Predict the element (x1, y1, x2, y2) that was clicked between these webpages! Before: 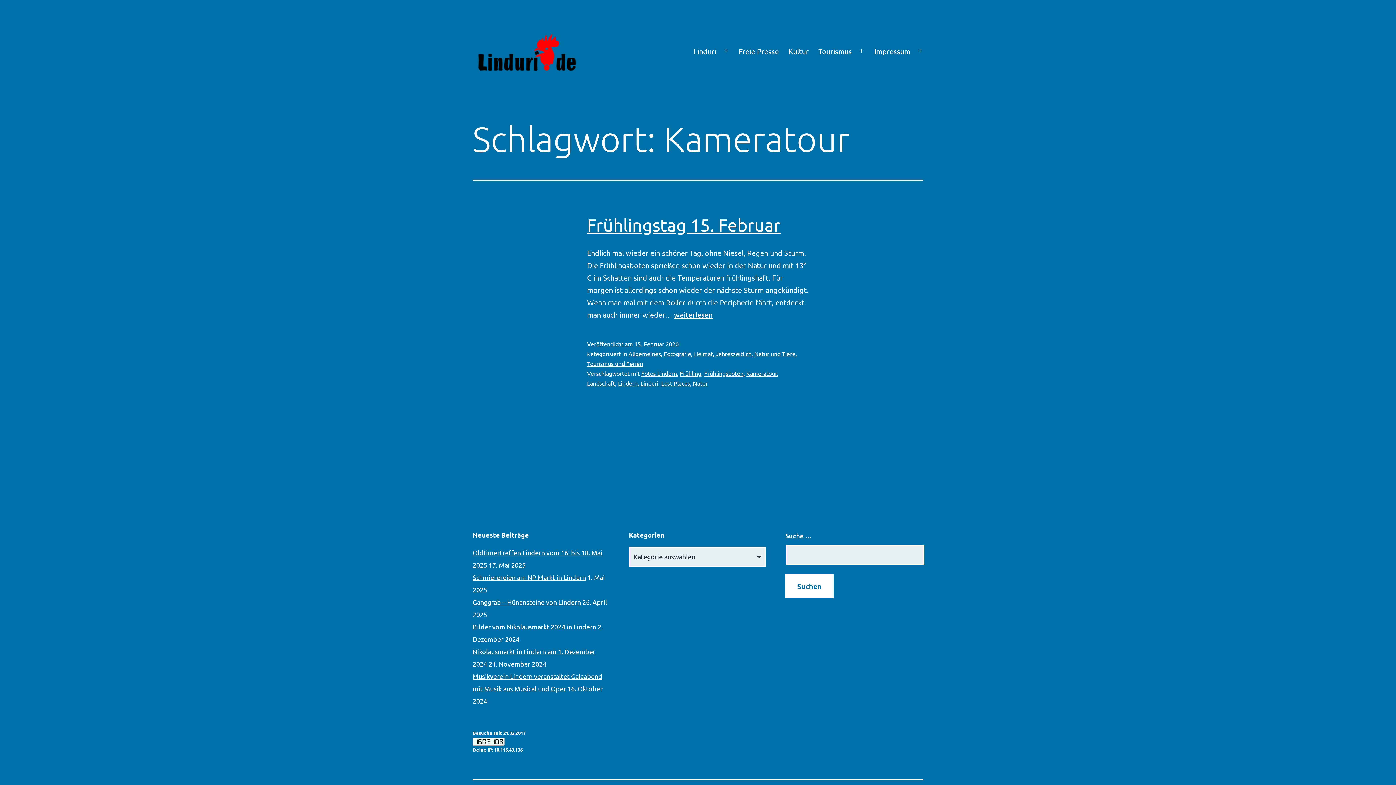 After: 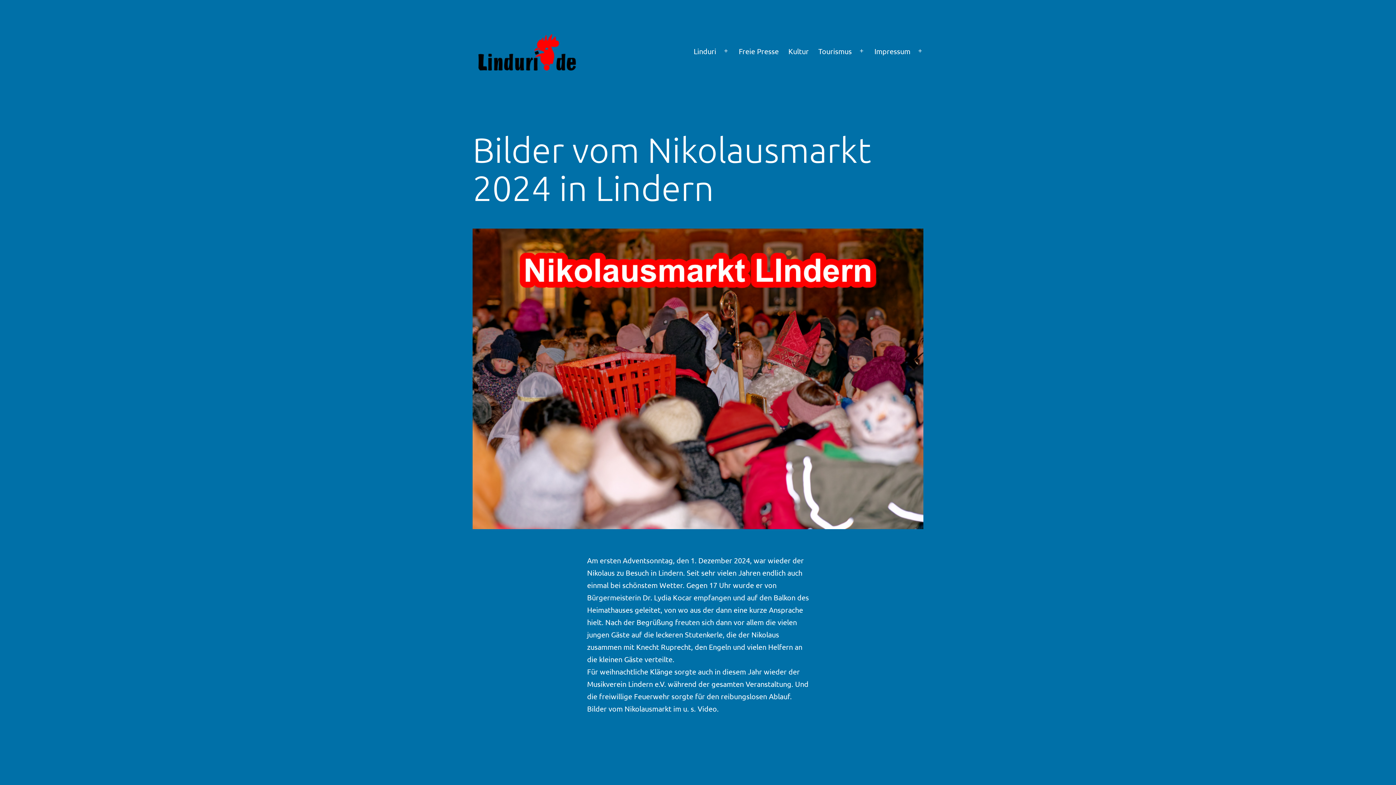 Action: label: Bilder vom Nikolausmarkt 2024 in Lindern bbox: (472, 623, 596, 630)